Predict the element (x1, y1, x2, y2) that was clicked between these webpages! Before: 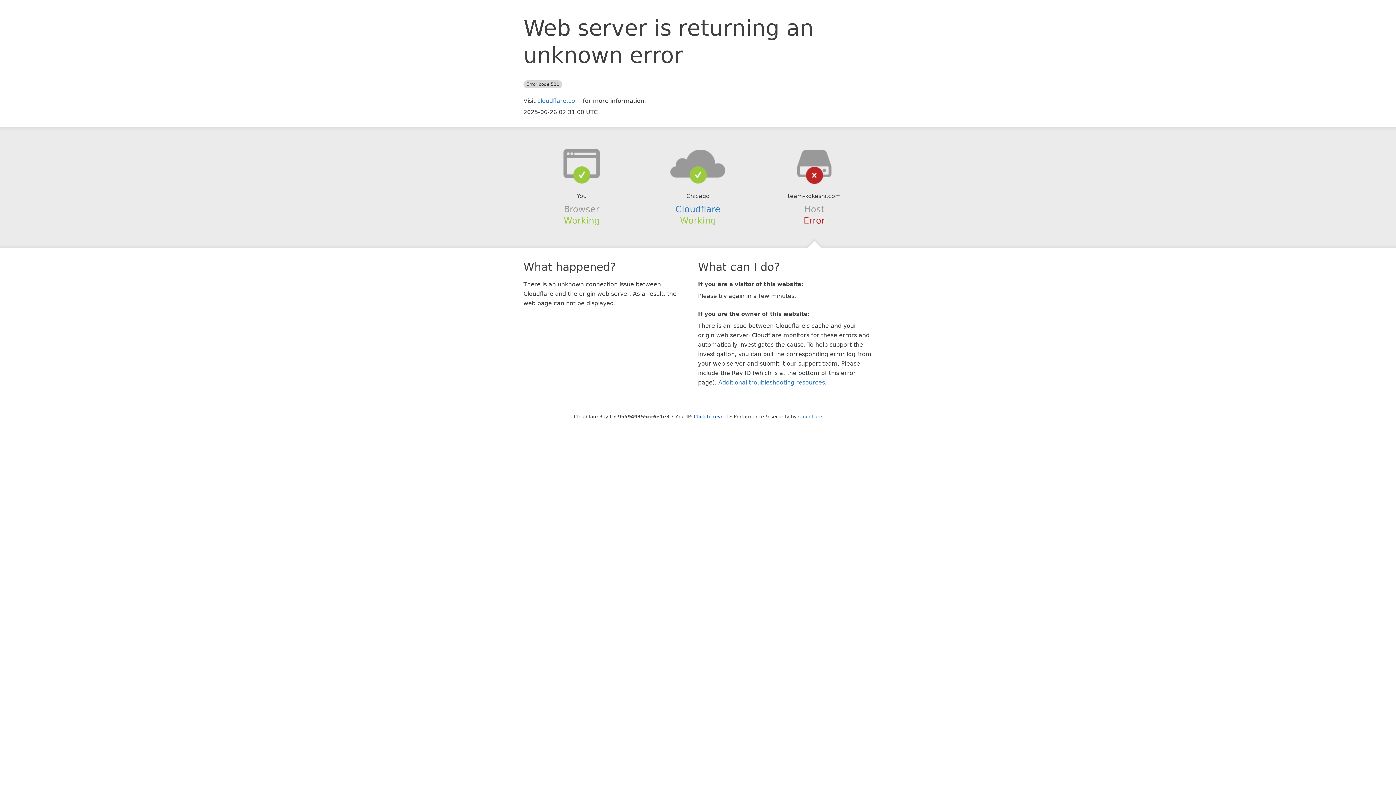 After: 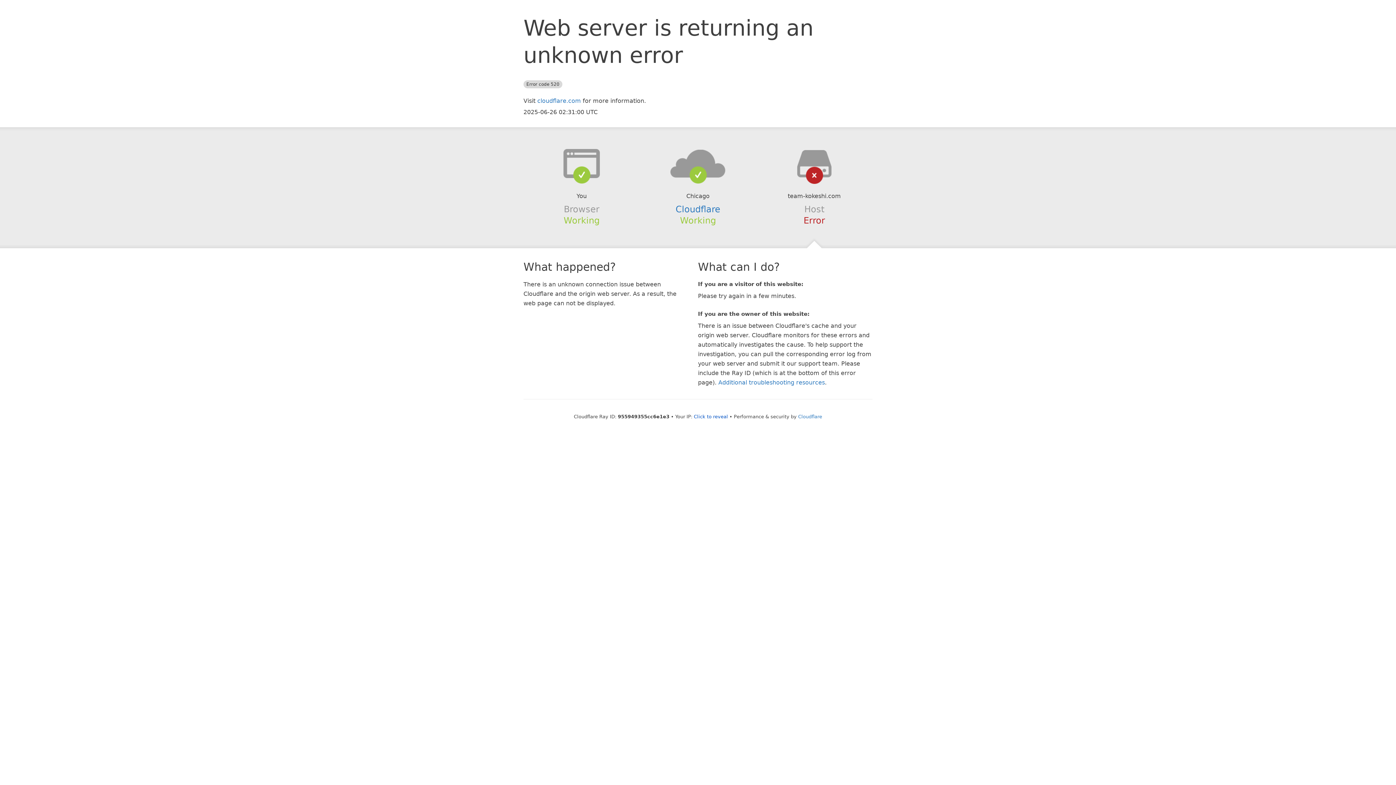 Action: bbox: (639, 148, 756, 178)